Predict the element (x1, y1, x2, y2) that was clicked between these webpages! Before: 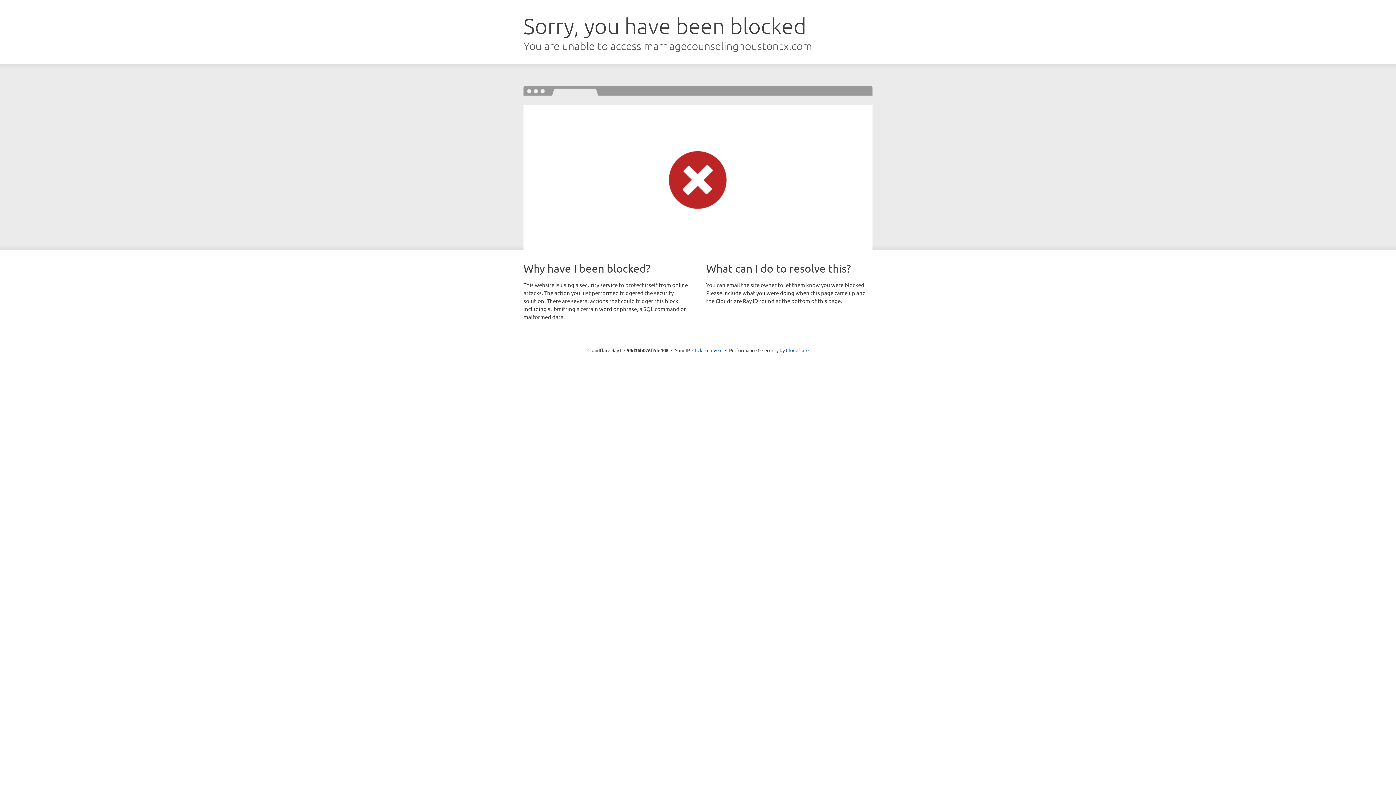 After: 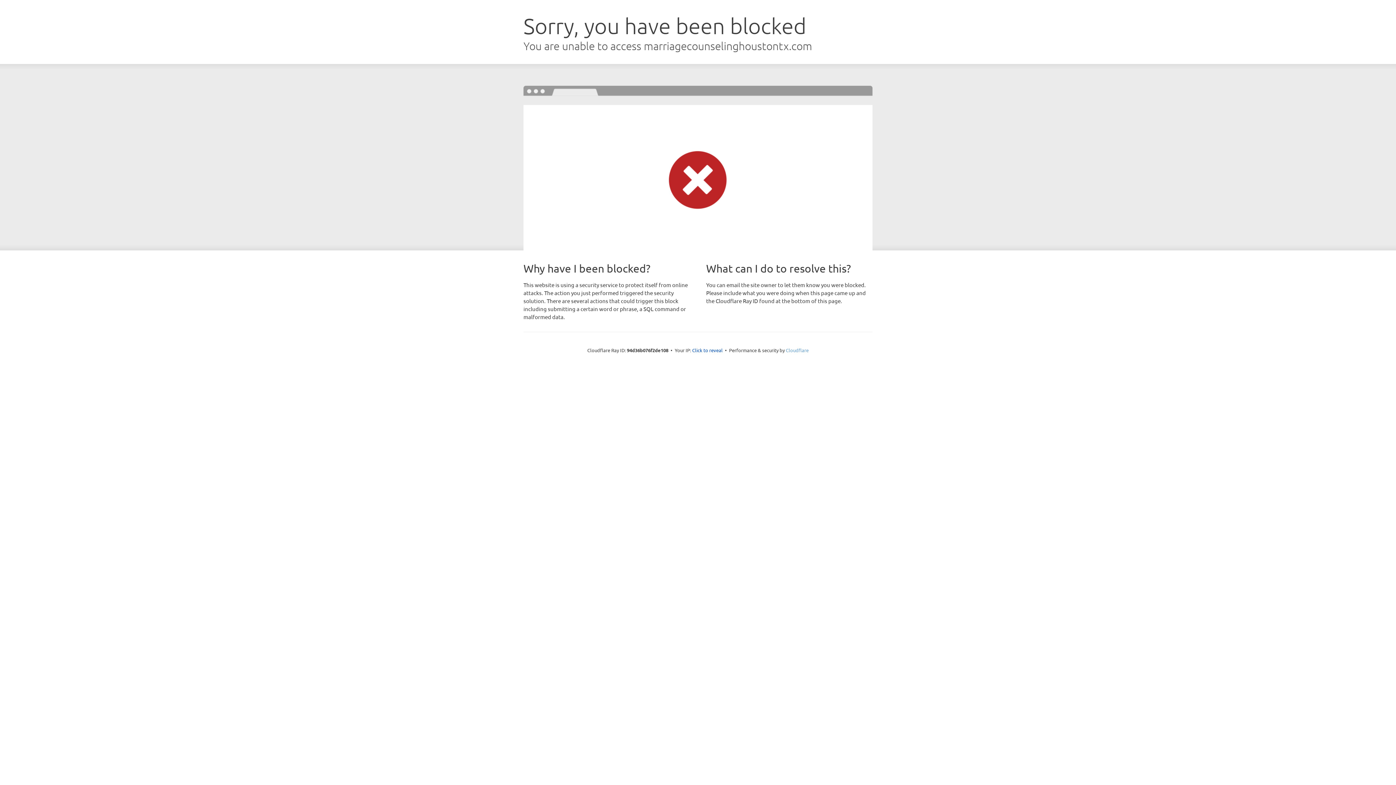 Action: label: Cloudflare bbox: (786, 347, 808, 353)